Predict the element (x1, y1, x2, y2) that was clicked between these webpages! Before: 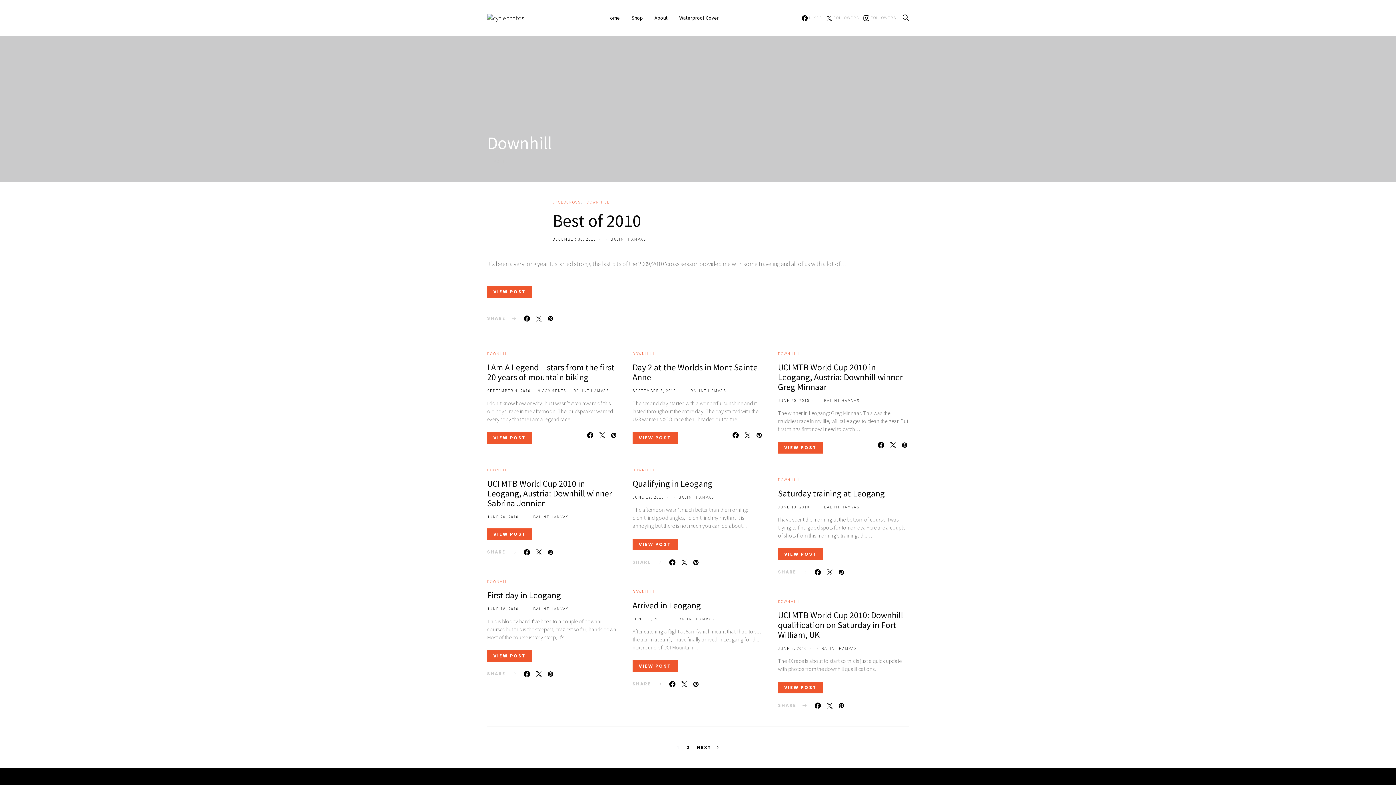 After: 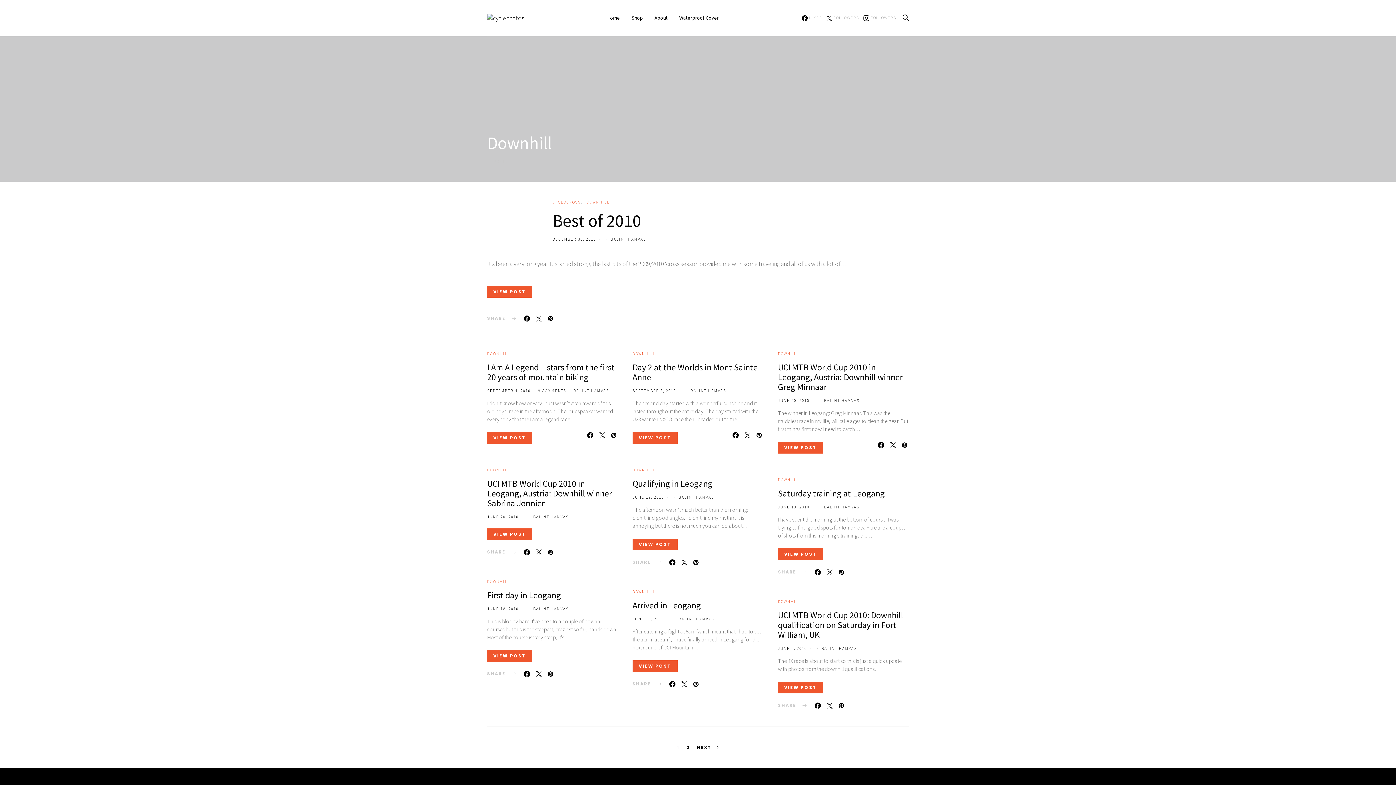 Action: bbox: (487, 351, 510, 356) label: DOWNHILL